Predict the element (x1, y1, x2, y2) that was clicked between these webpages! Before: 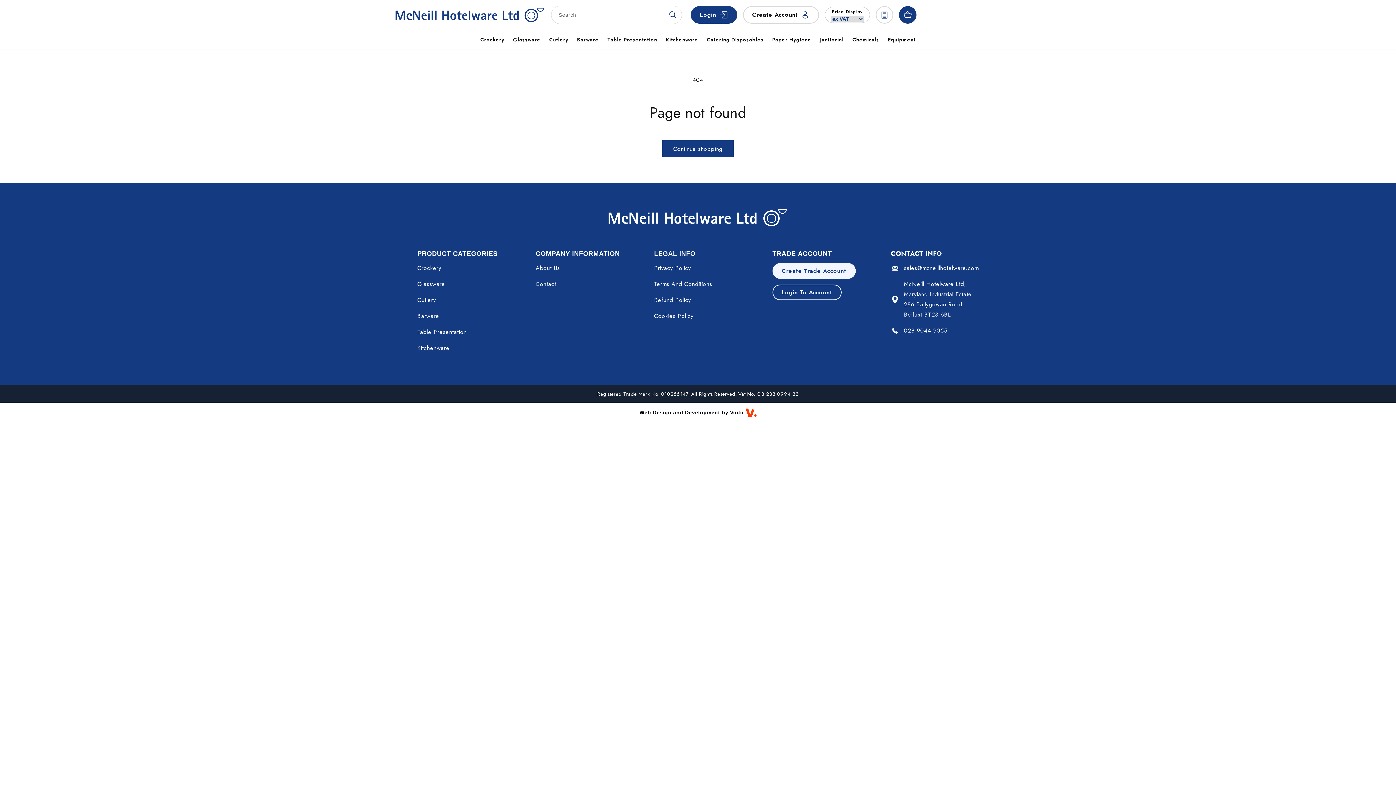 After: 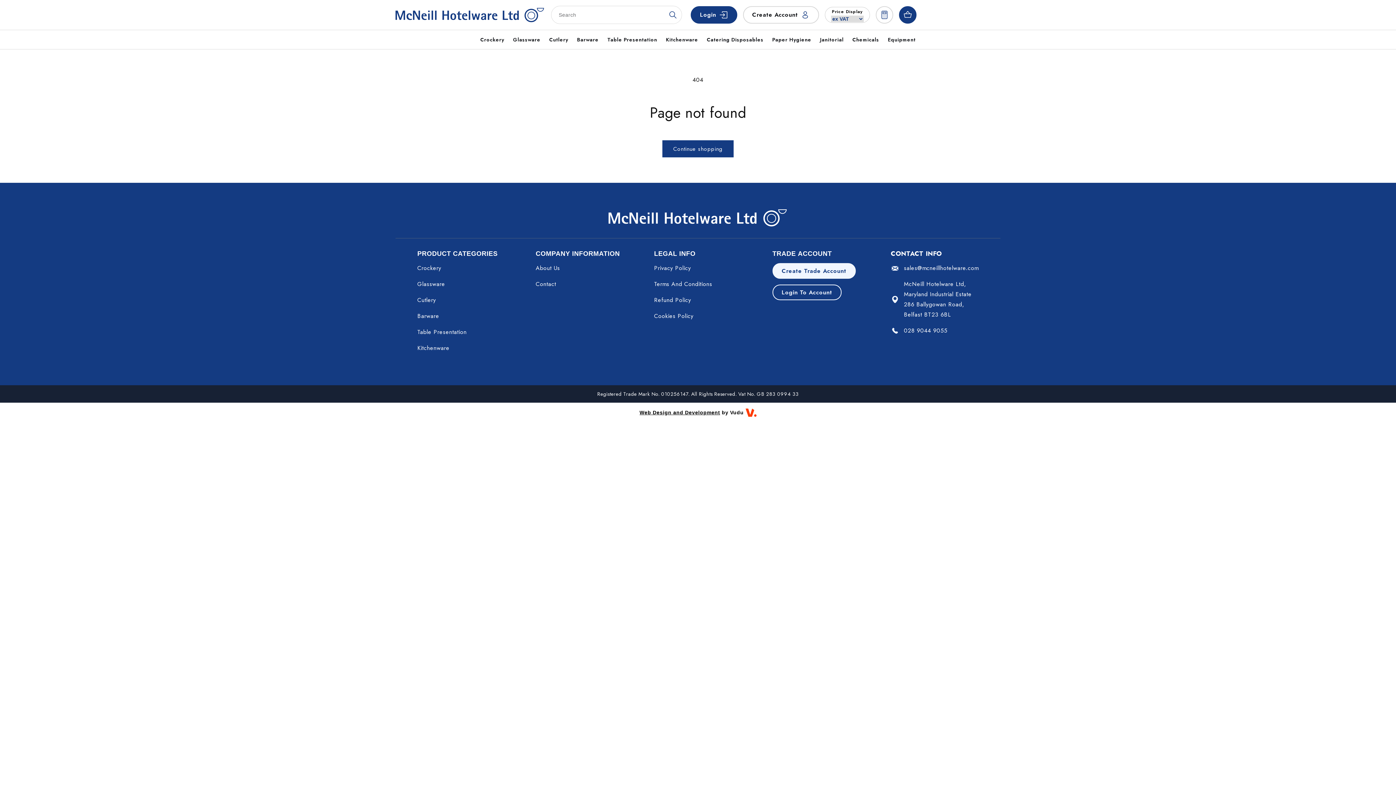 Action: label: PRODUCT CATEGORIES bbox: (417, 250, 503, 257)